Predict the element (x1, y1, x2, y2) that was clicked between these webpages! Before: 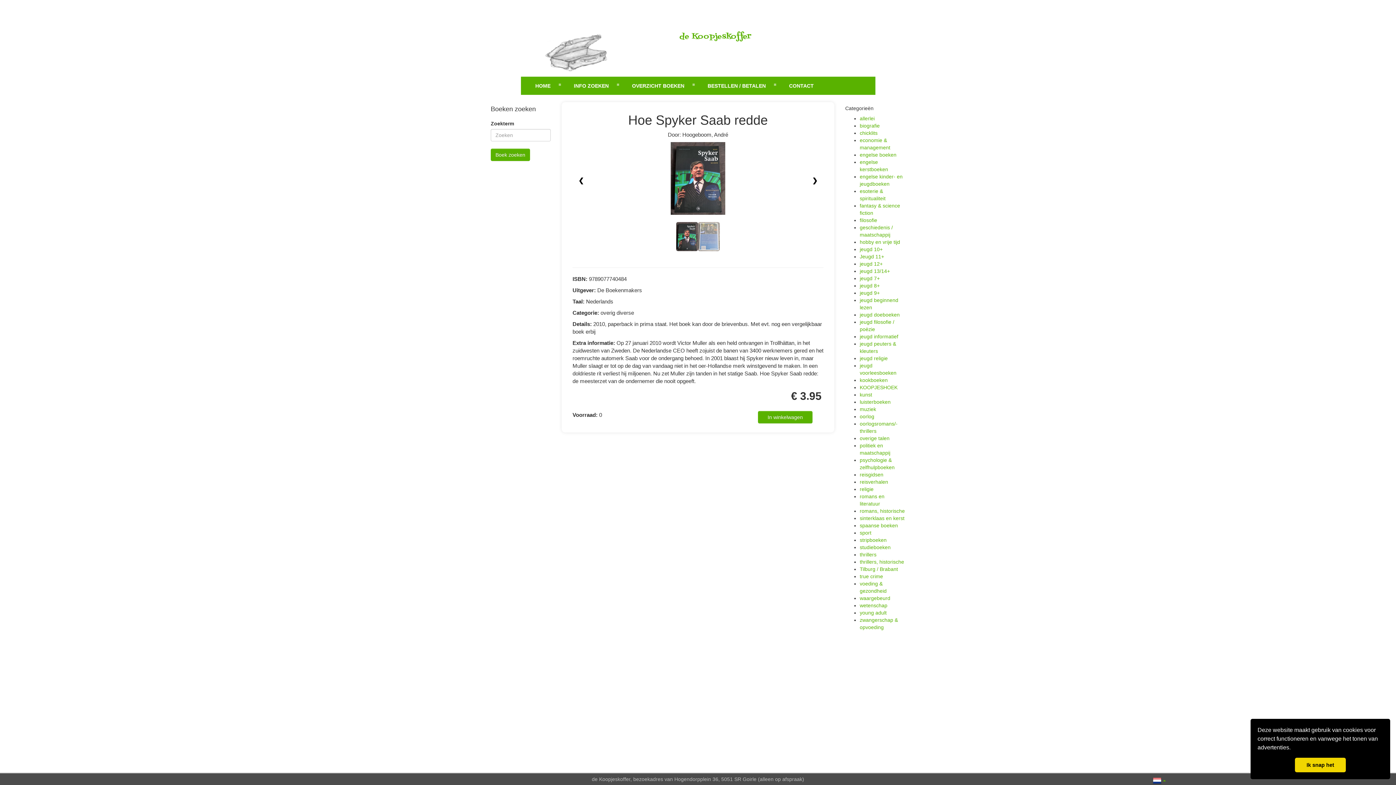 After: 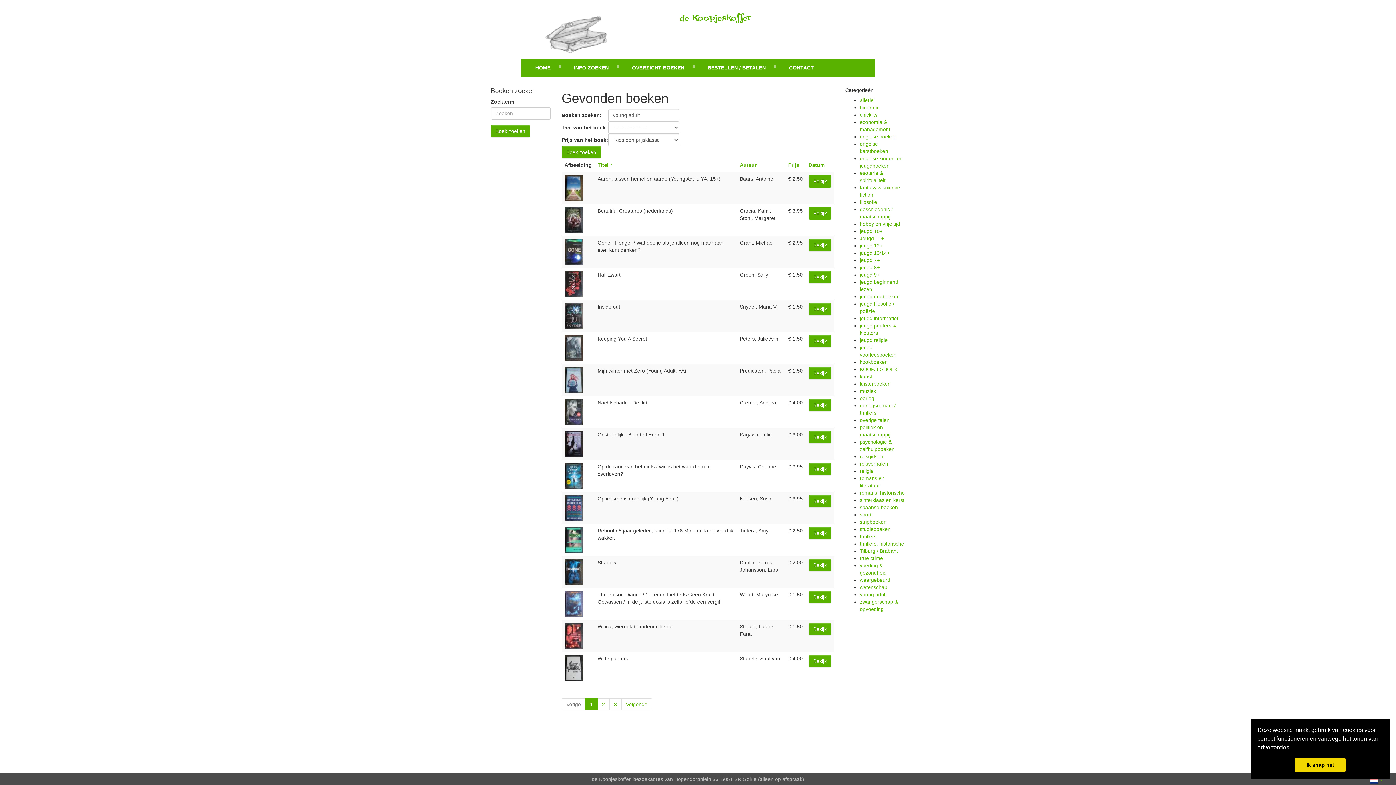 Action: label: young adult bbox: (860, 610, 886, 616)